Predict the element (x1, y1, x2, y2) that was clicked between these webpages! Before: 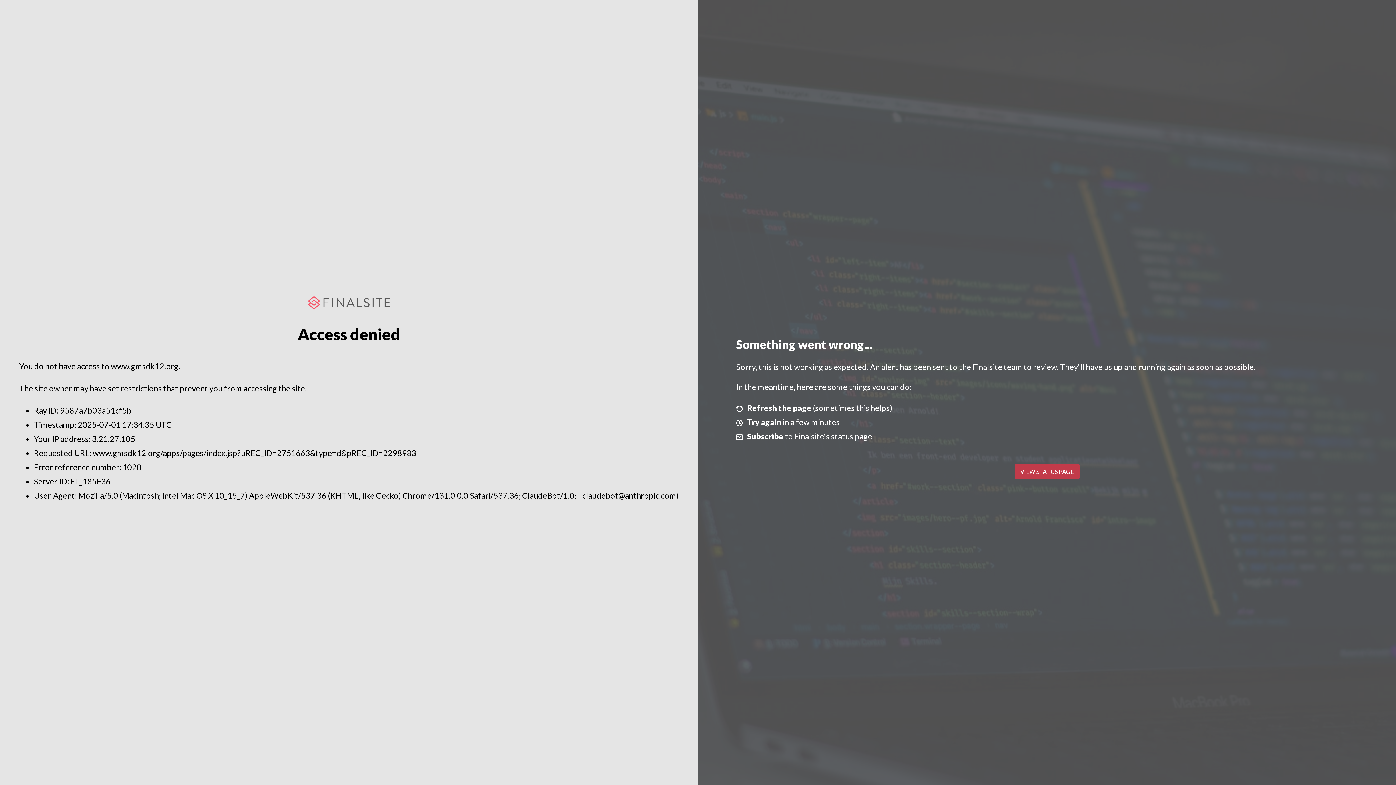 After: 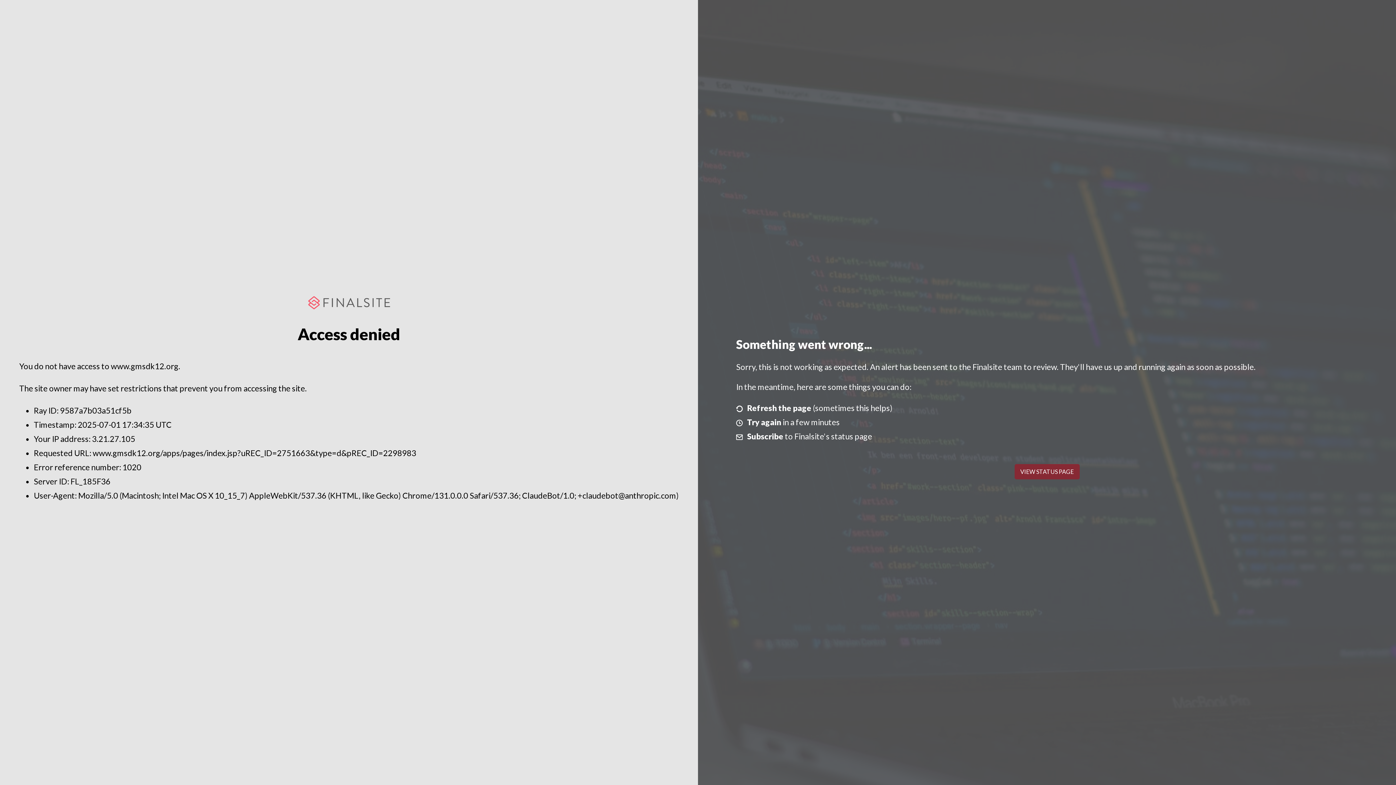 Action: bbox: (1014, 464, 1079, 479) label: VIEW STATUS PAGE